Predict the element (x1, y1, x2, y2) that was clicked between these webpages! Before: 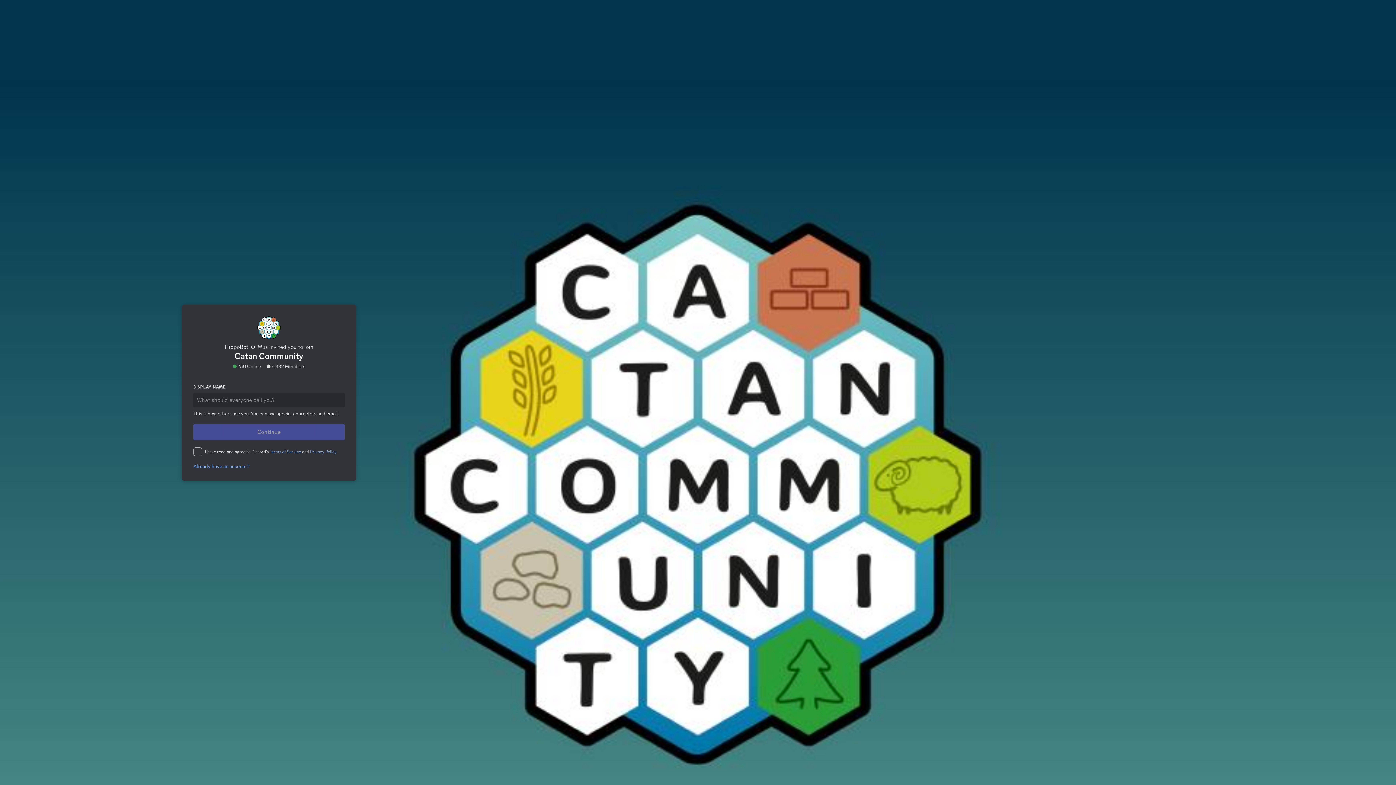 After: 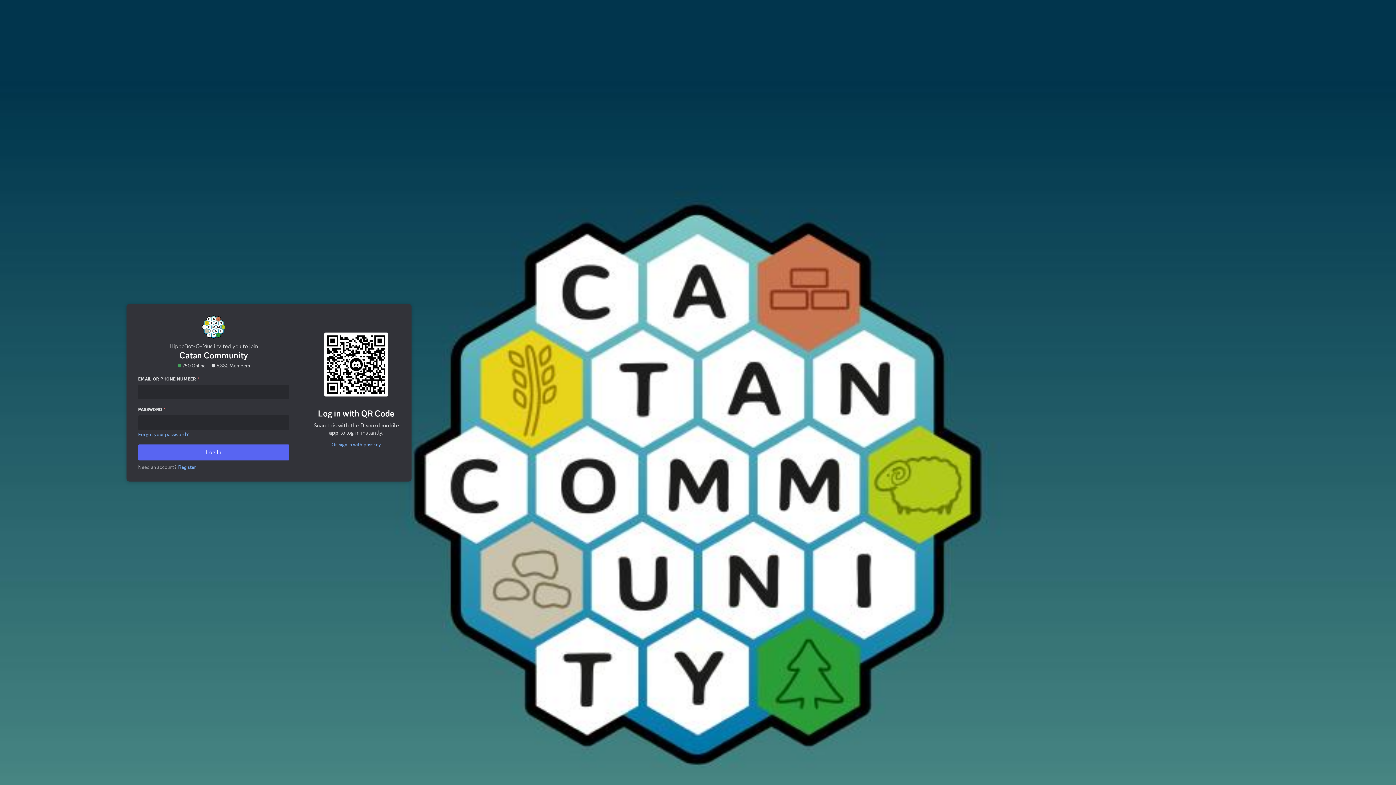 Action: bbox: (189, 436, 248, 442) label: Already have an account?